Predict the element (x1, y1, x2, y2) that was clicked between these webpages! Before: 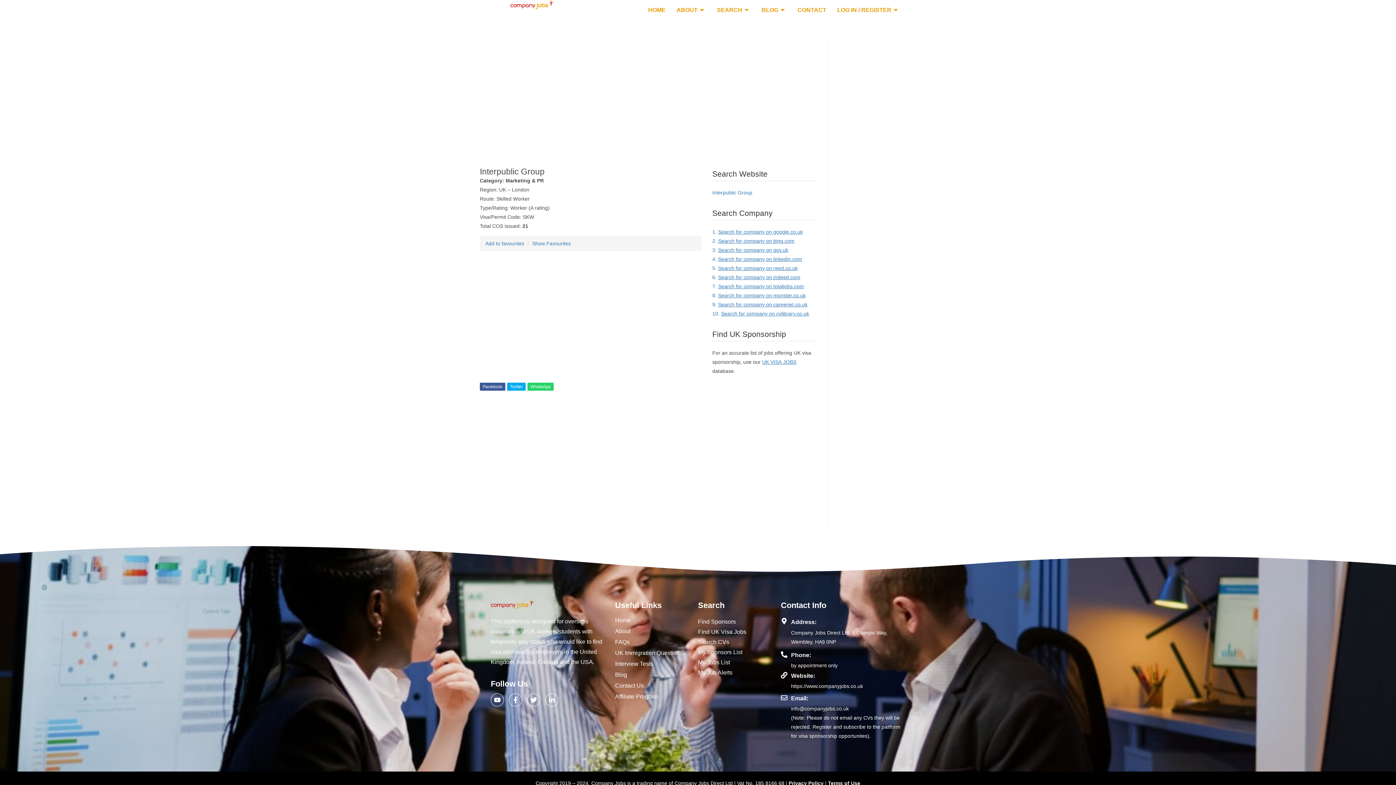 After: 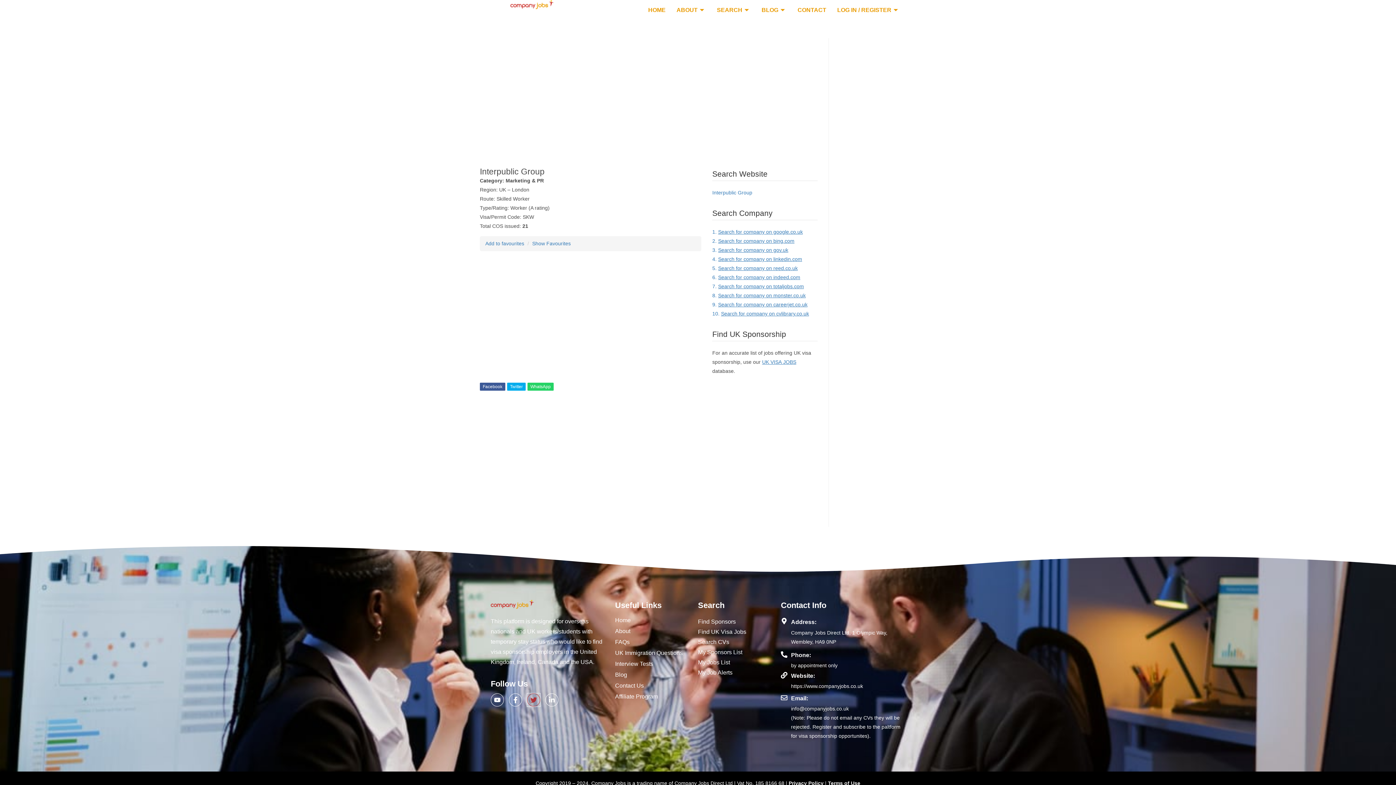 Action: bbox: (527, 693, 540, 706) label: Twitter